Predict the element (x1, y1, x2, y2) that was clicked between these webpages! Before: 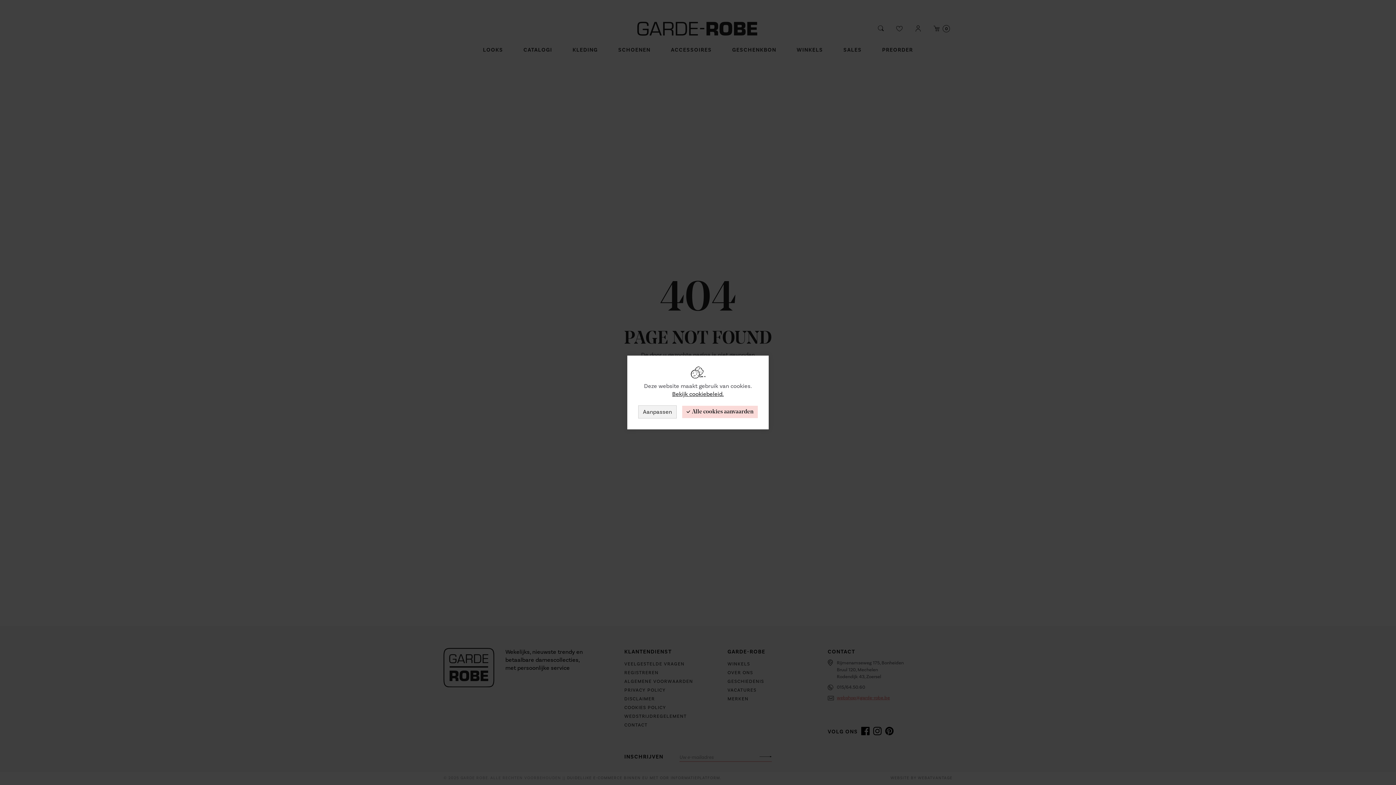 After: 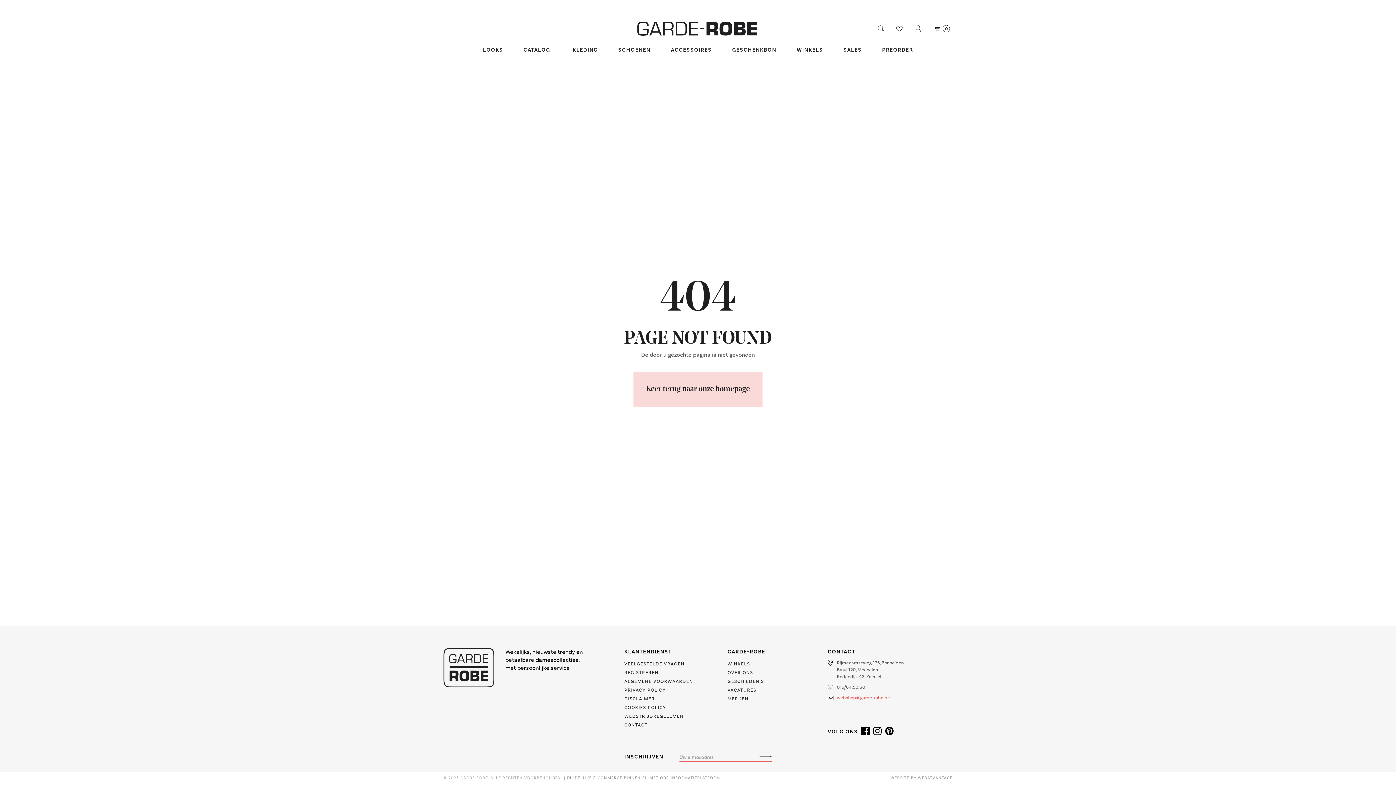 Action: bbox: (682, 406, 758, 418) label: Alle cookies aanvaarden